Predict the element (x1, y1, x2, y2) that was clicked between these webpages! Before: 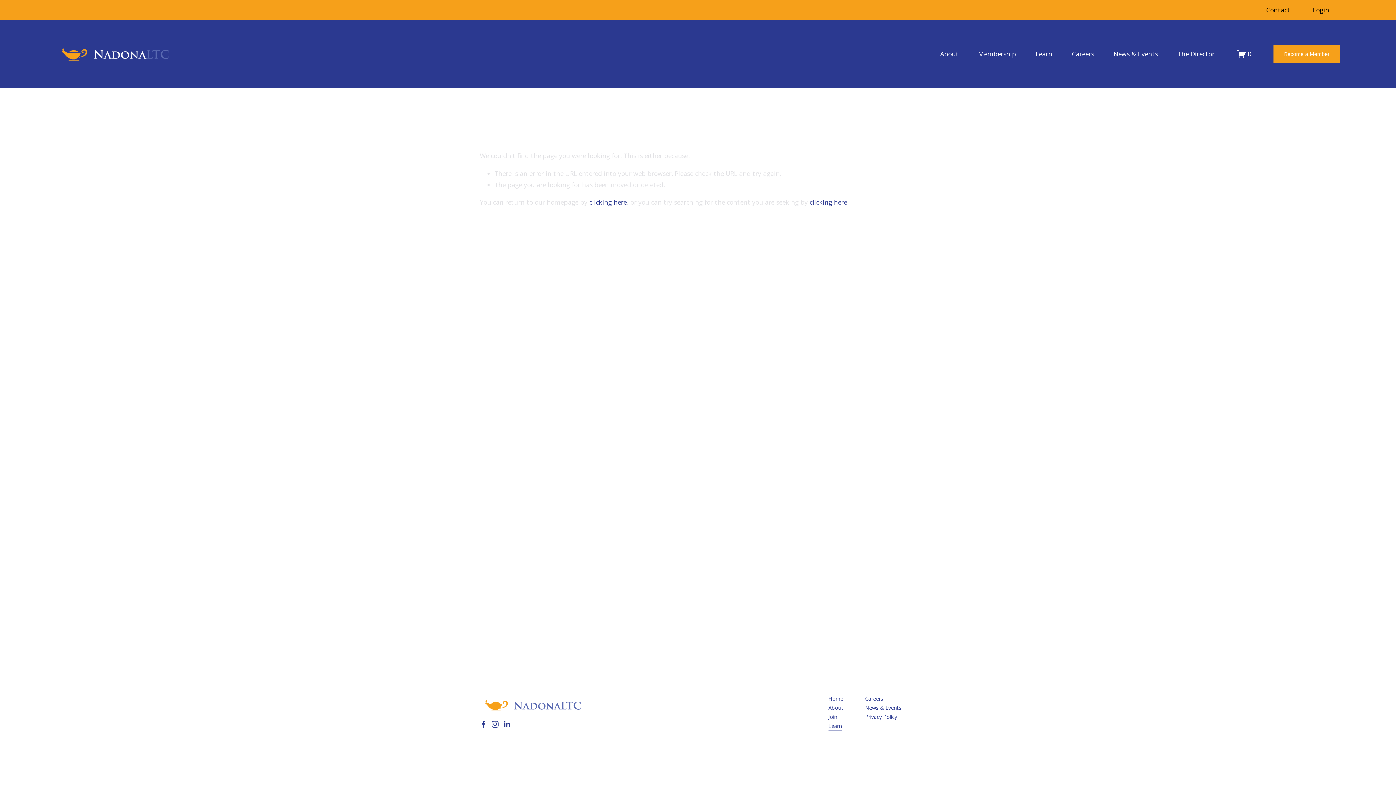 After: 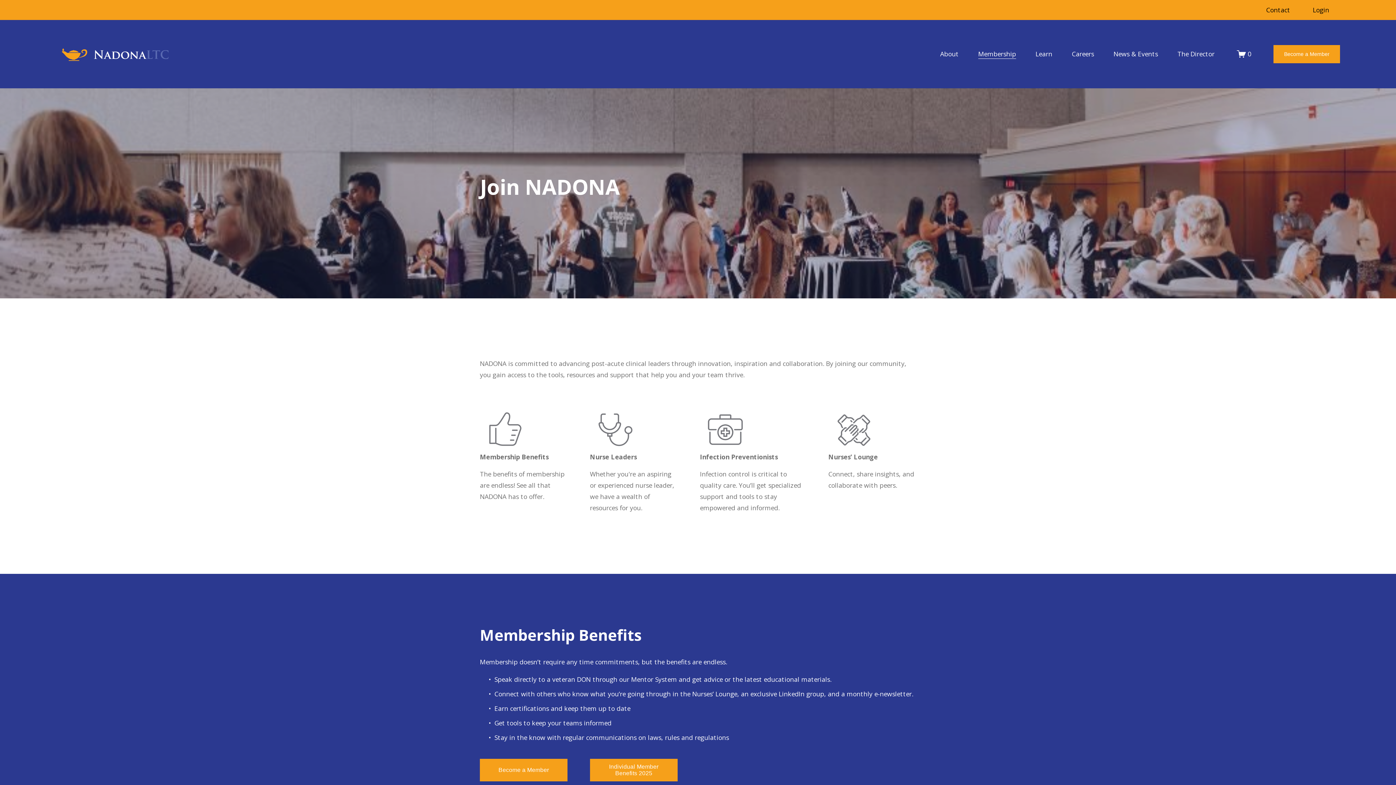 Action: bbox: (828, 712, 837, 721) label: Join